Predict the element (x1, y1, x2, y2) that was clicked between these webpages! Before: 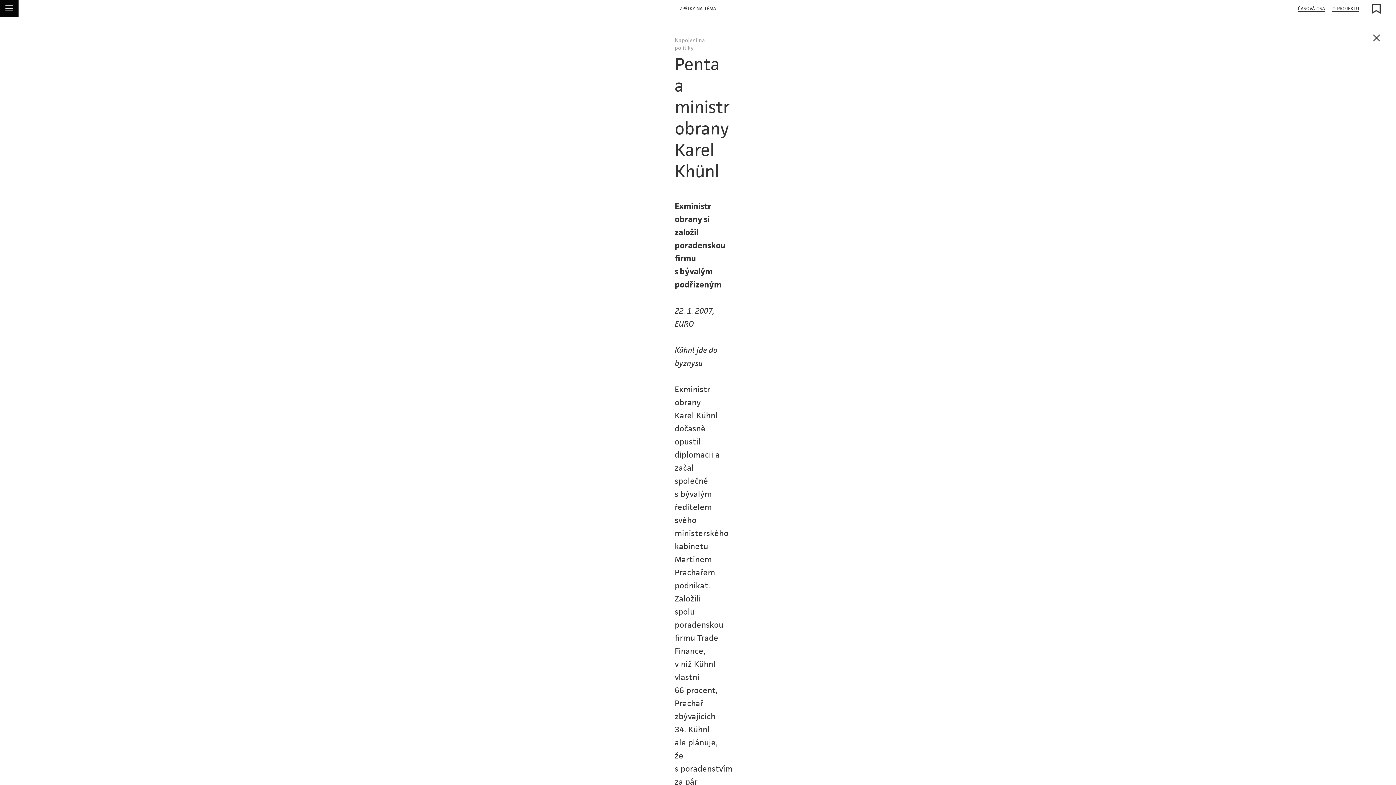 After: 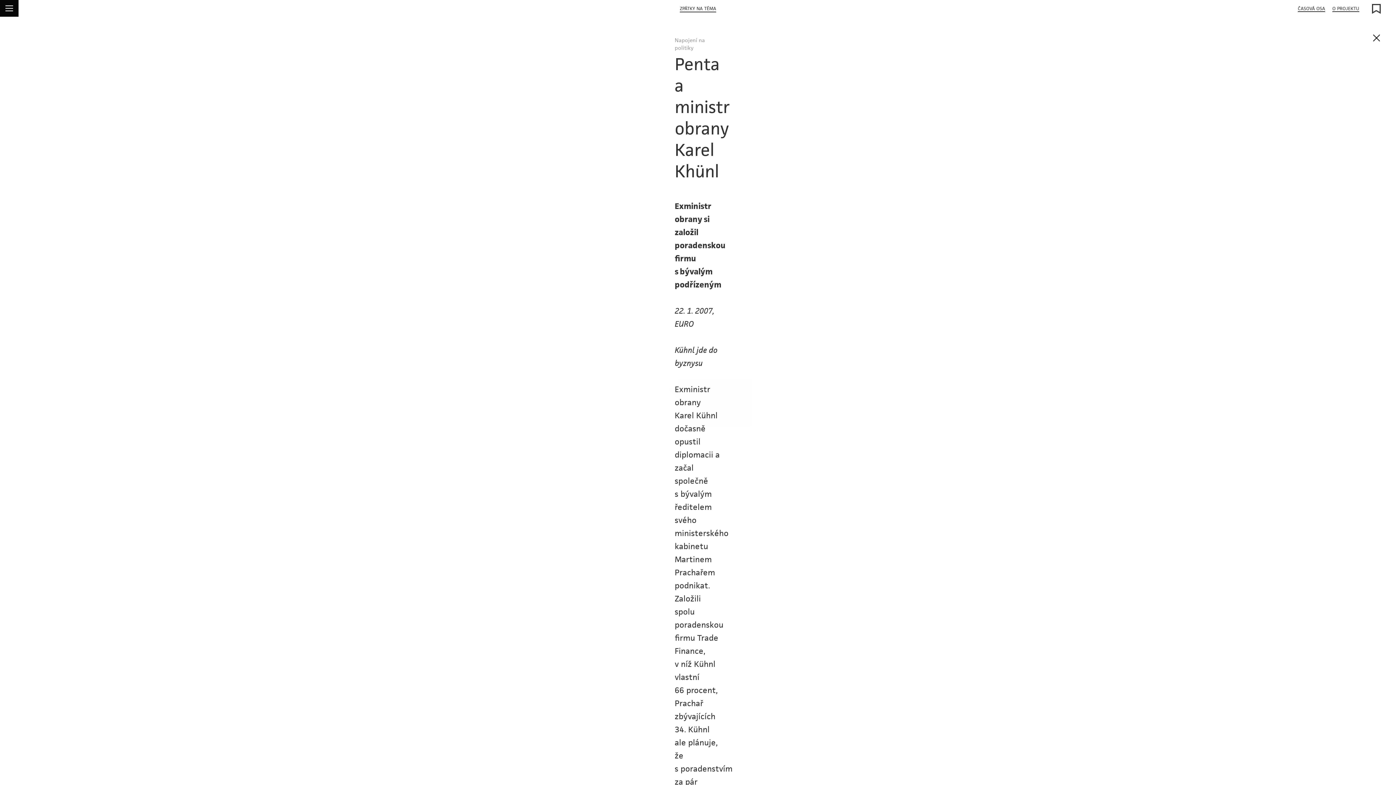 Action: label: Sdílet bbox: (656, 398, 673, 408)